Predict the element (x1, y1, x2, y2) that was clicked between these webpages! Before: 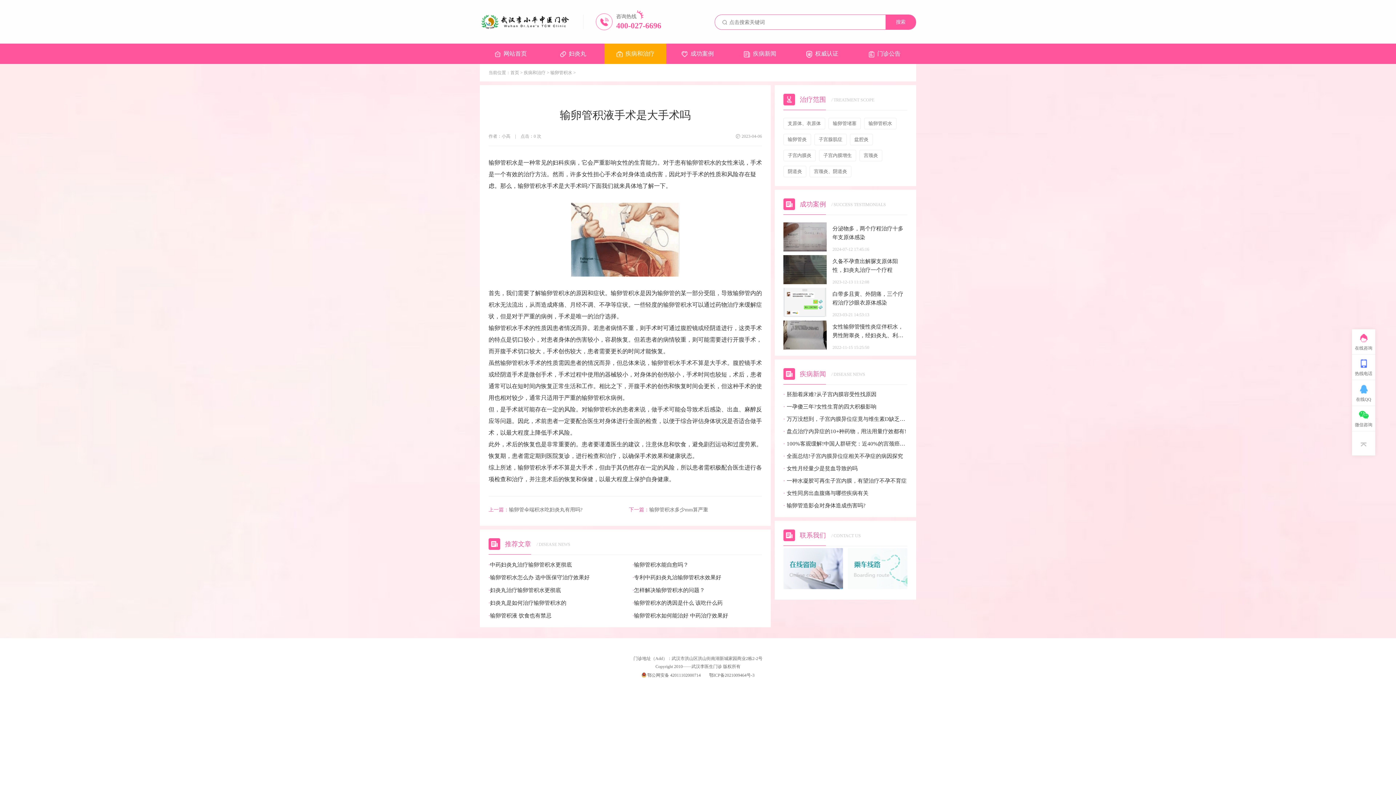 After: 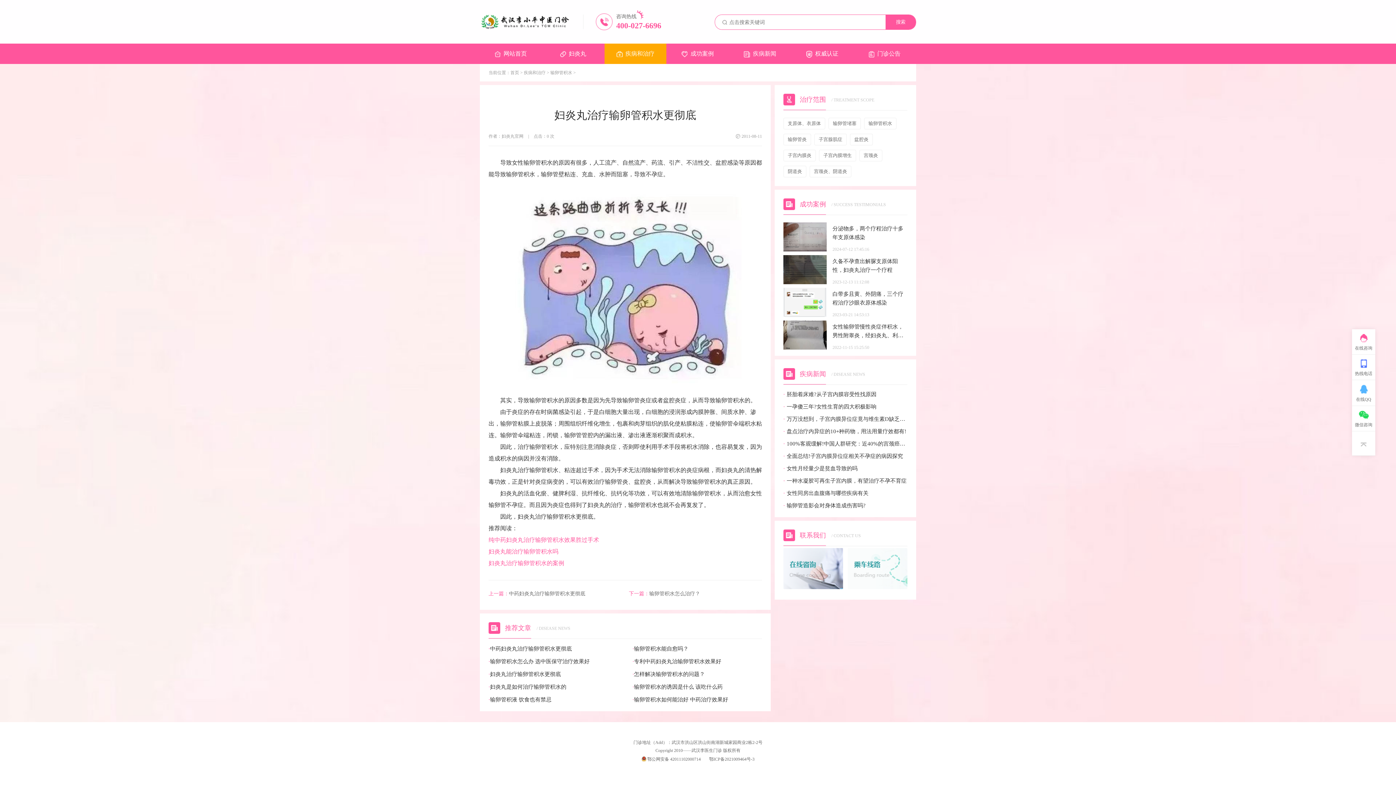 Action: bbox: (488, 588, 618, 593) label: ·妇炎丸治疗输卵管积水更彻底